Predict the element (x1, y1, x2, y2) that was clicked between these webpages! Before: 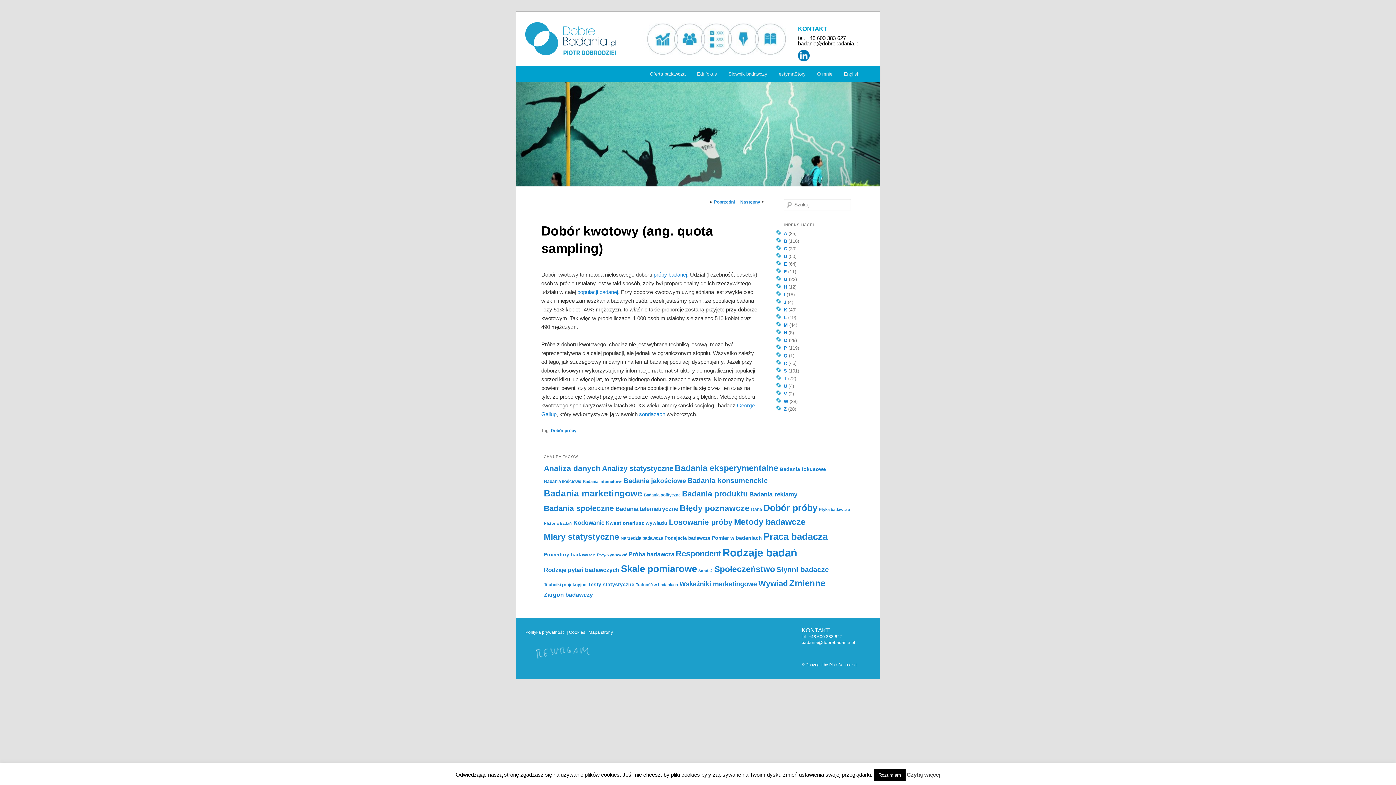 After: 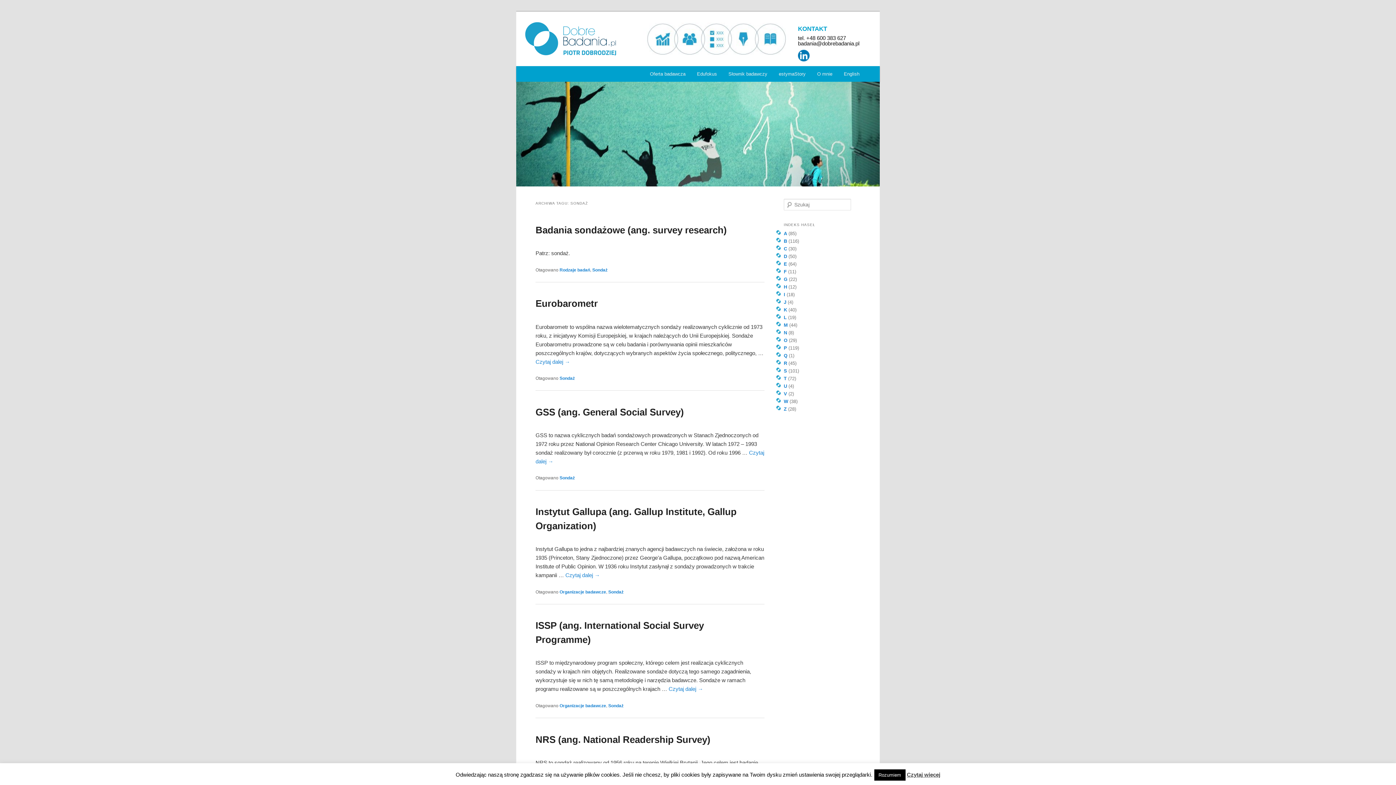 Action: label: Sondaż (11 elementów) bbox: (698, 568, 713, 573)